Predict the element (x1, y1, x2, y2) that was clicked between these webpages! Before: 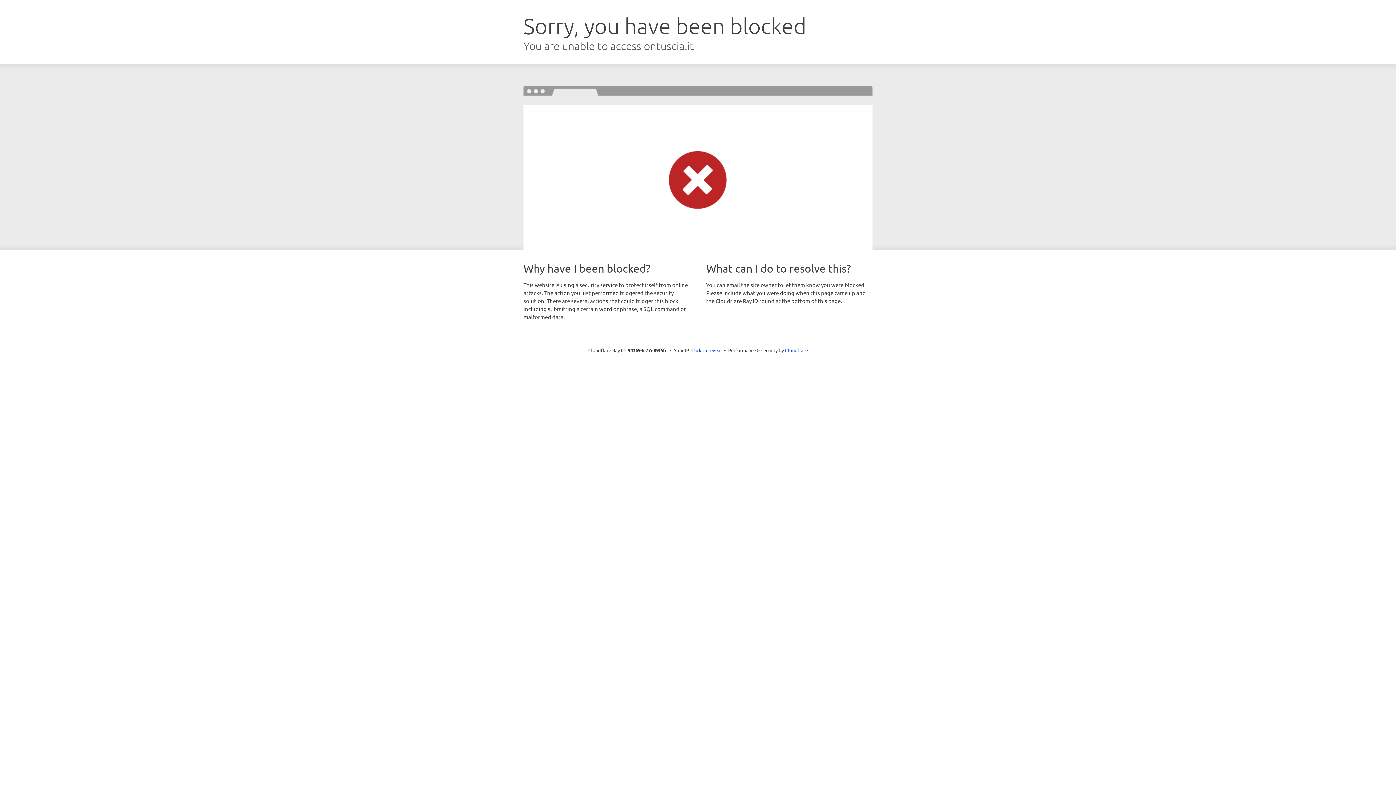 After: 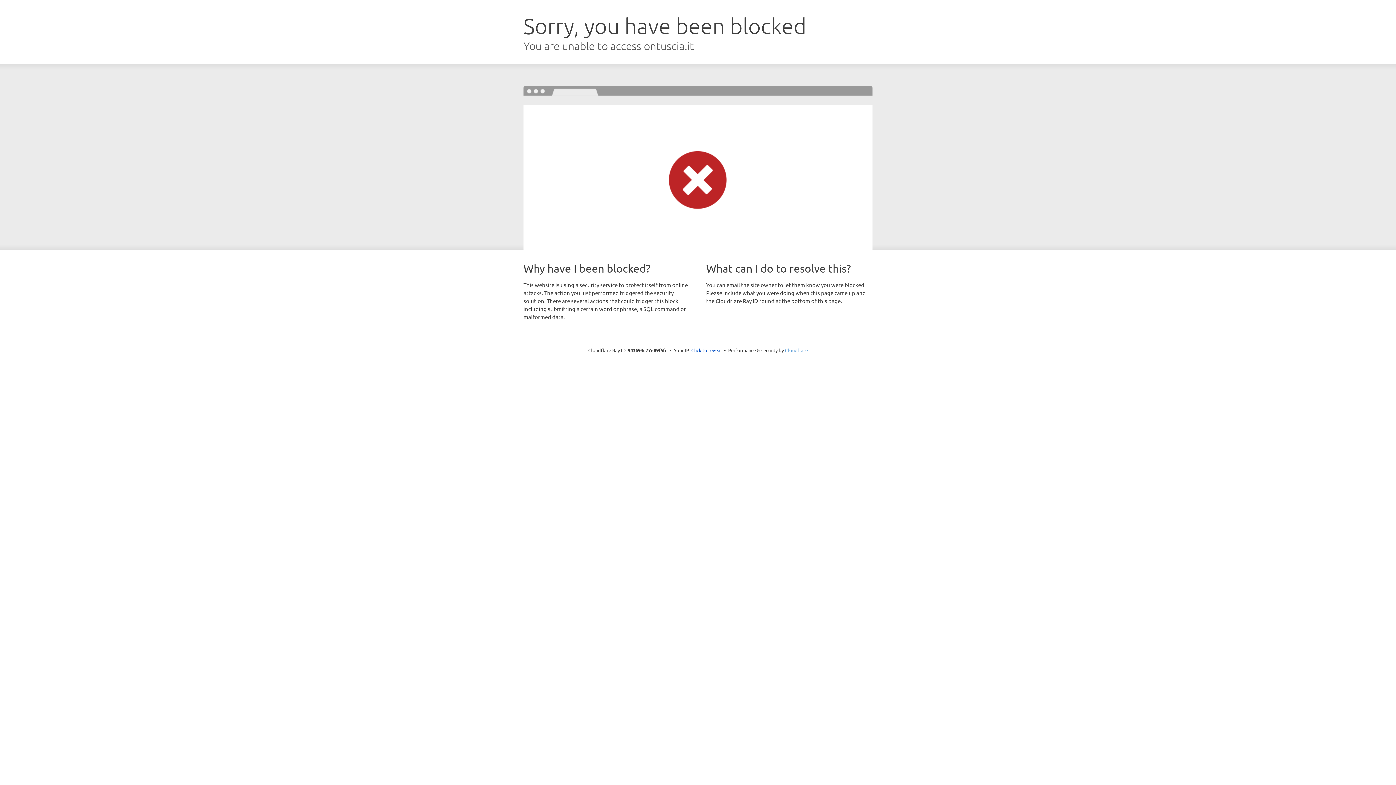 Action: label: Cloudflare bbox: (785, 347, 808, 353)